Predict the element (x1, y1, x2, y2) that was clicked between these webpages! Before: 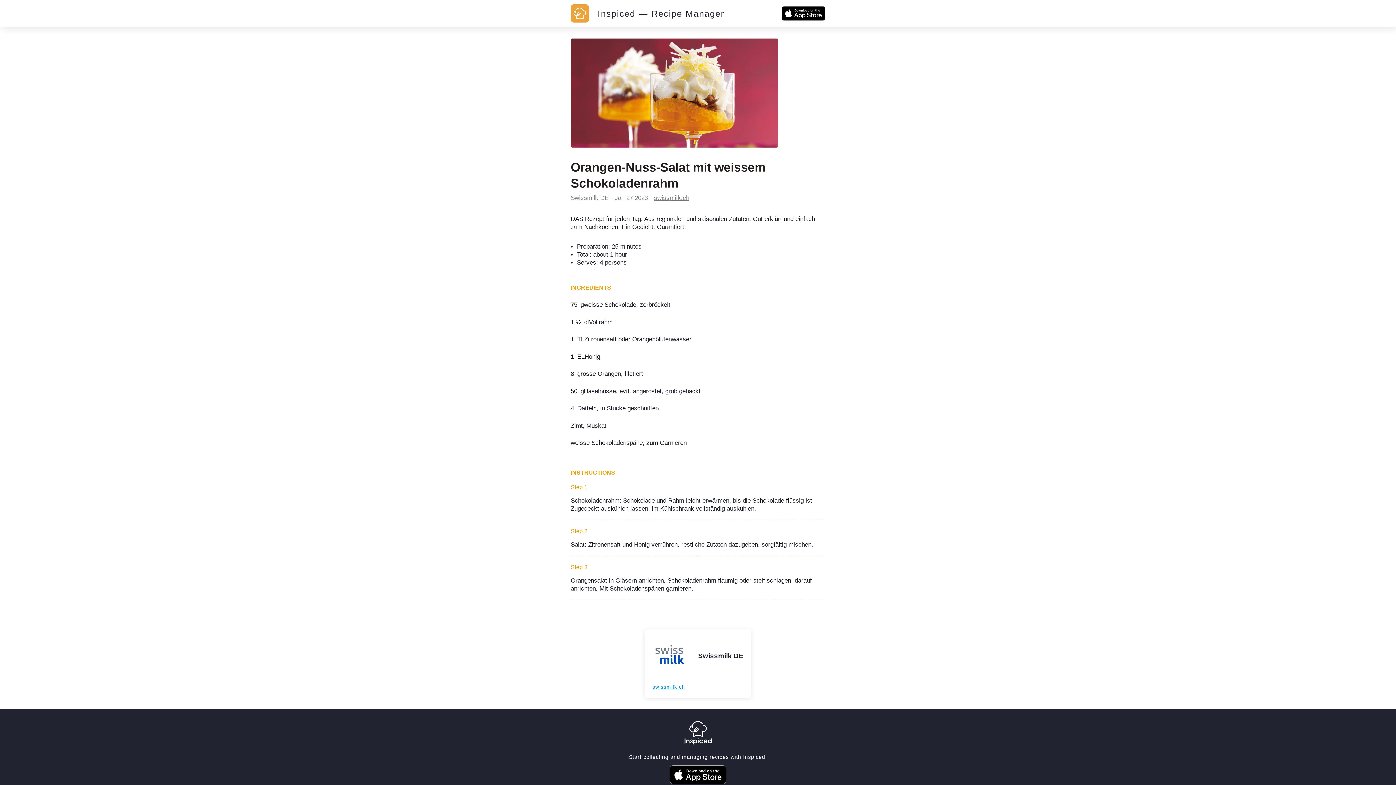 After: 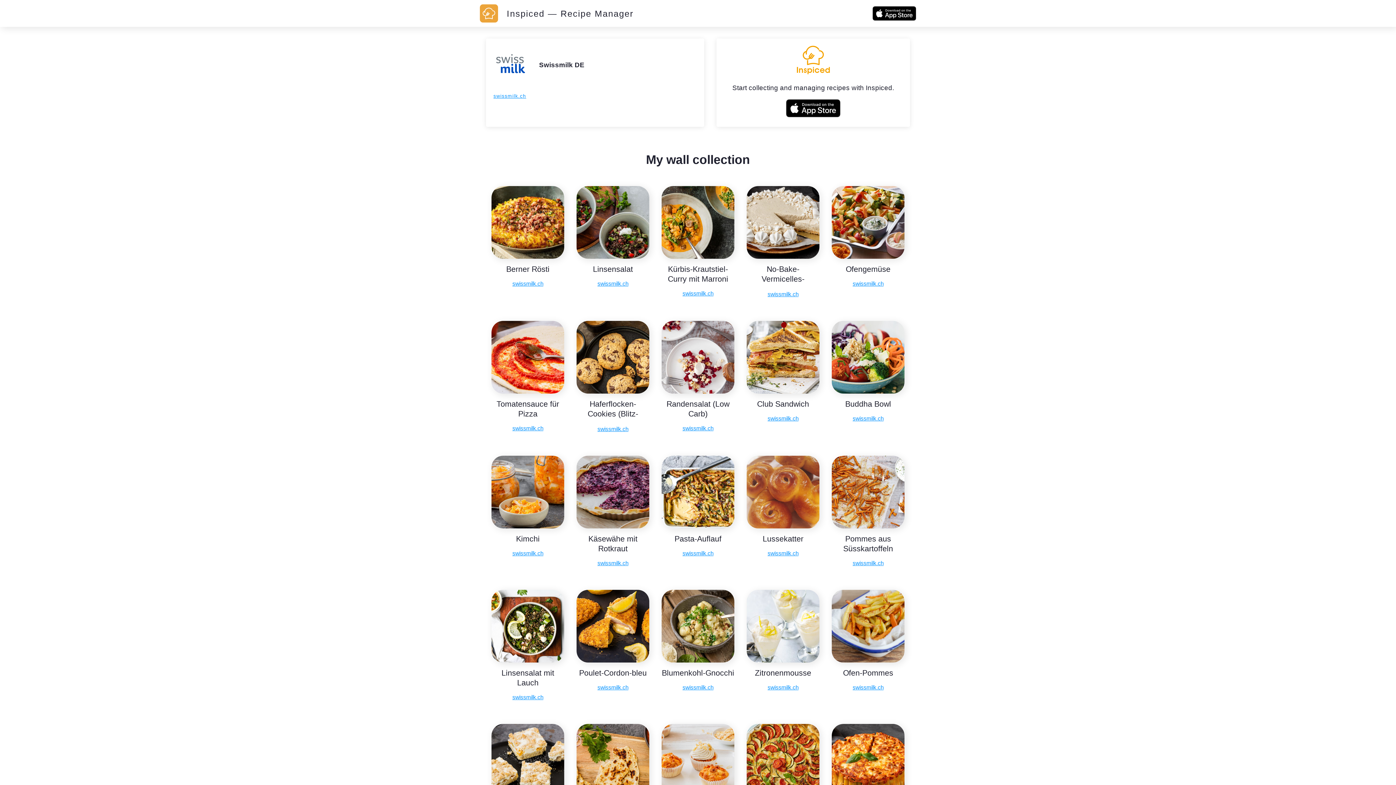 Action: bbox: (698, 652, 743, 660) label: Swissmilk DE